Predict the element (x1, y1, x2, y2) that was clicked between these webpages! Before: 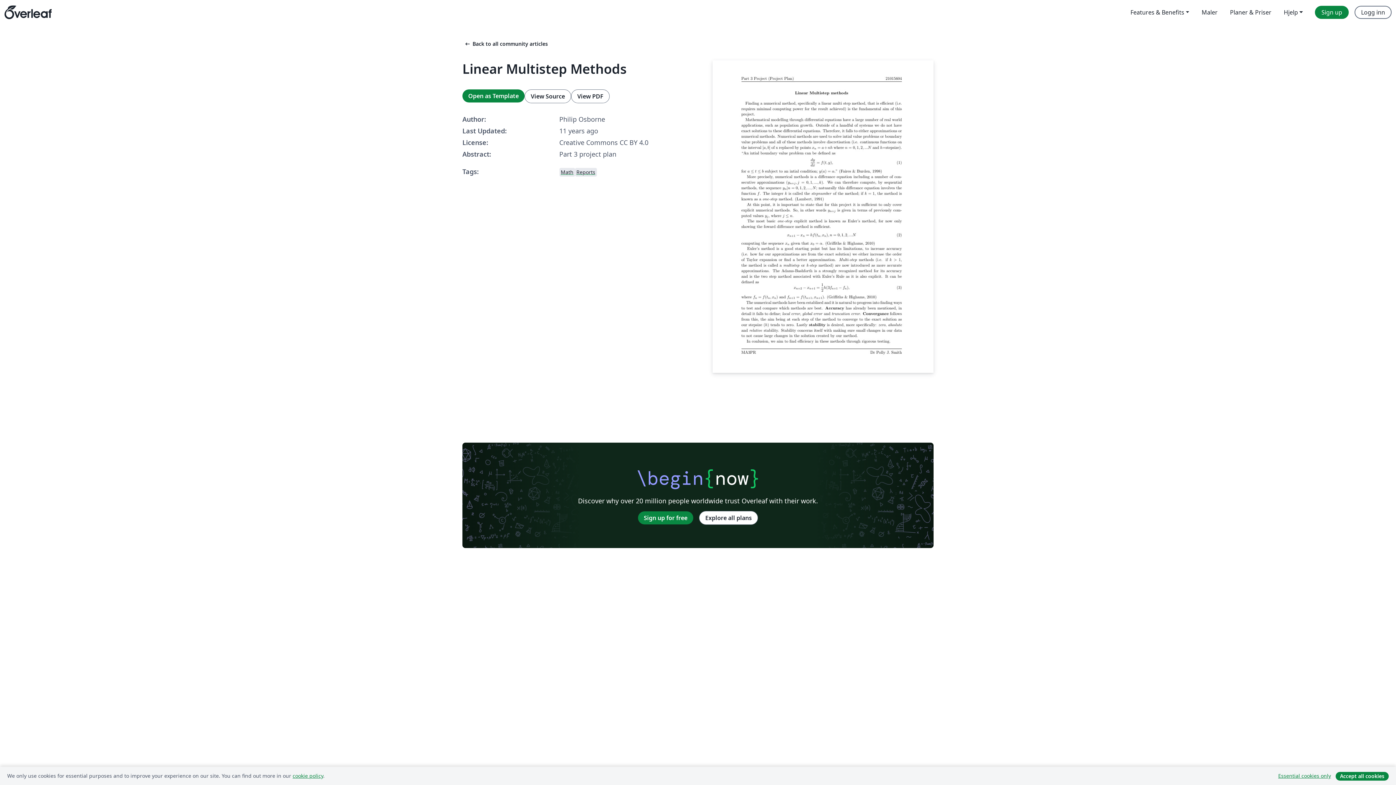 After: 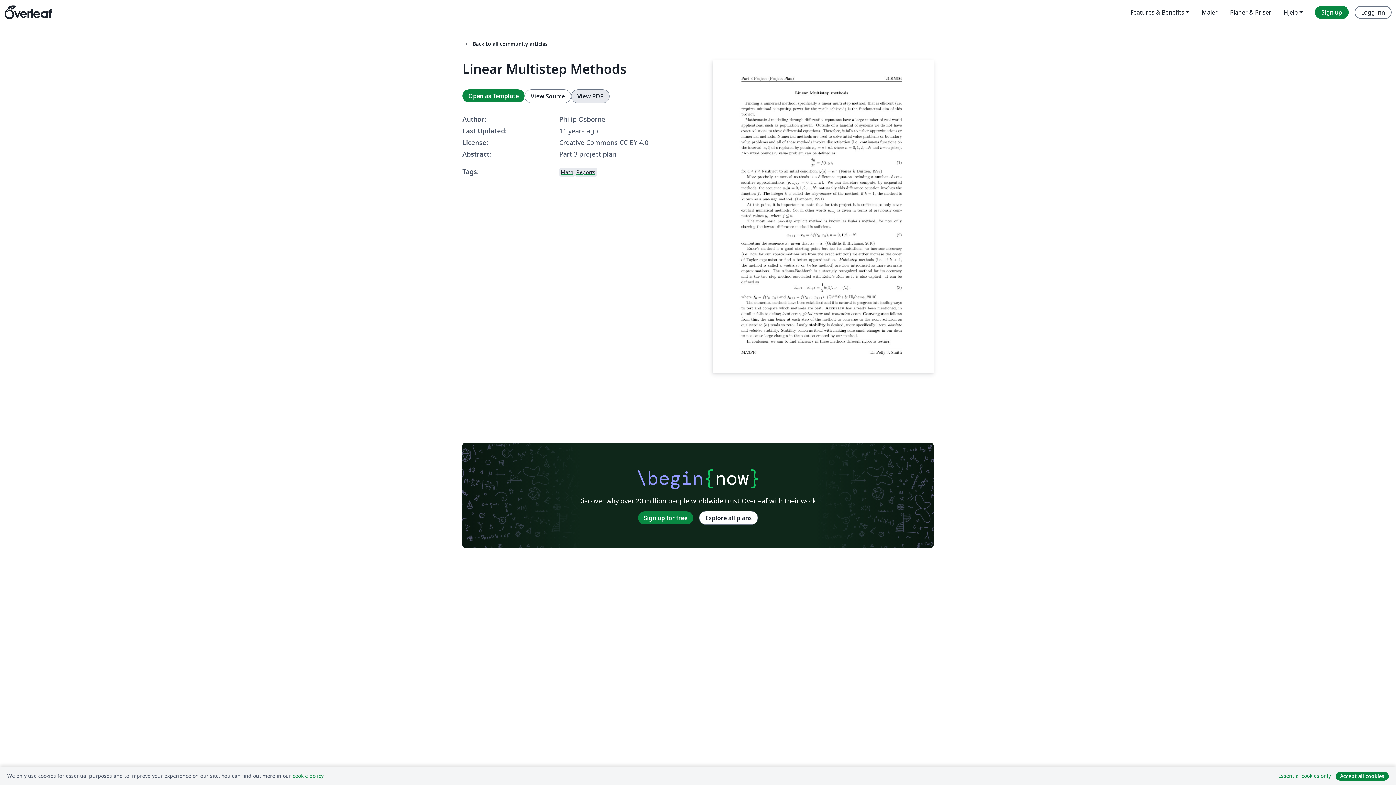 Action: label: View PDF bbox: (571, 89, 609, 103)